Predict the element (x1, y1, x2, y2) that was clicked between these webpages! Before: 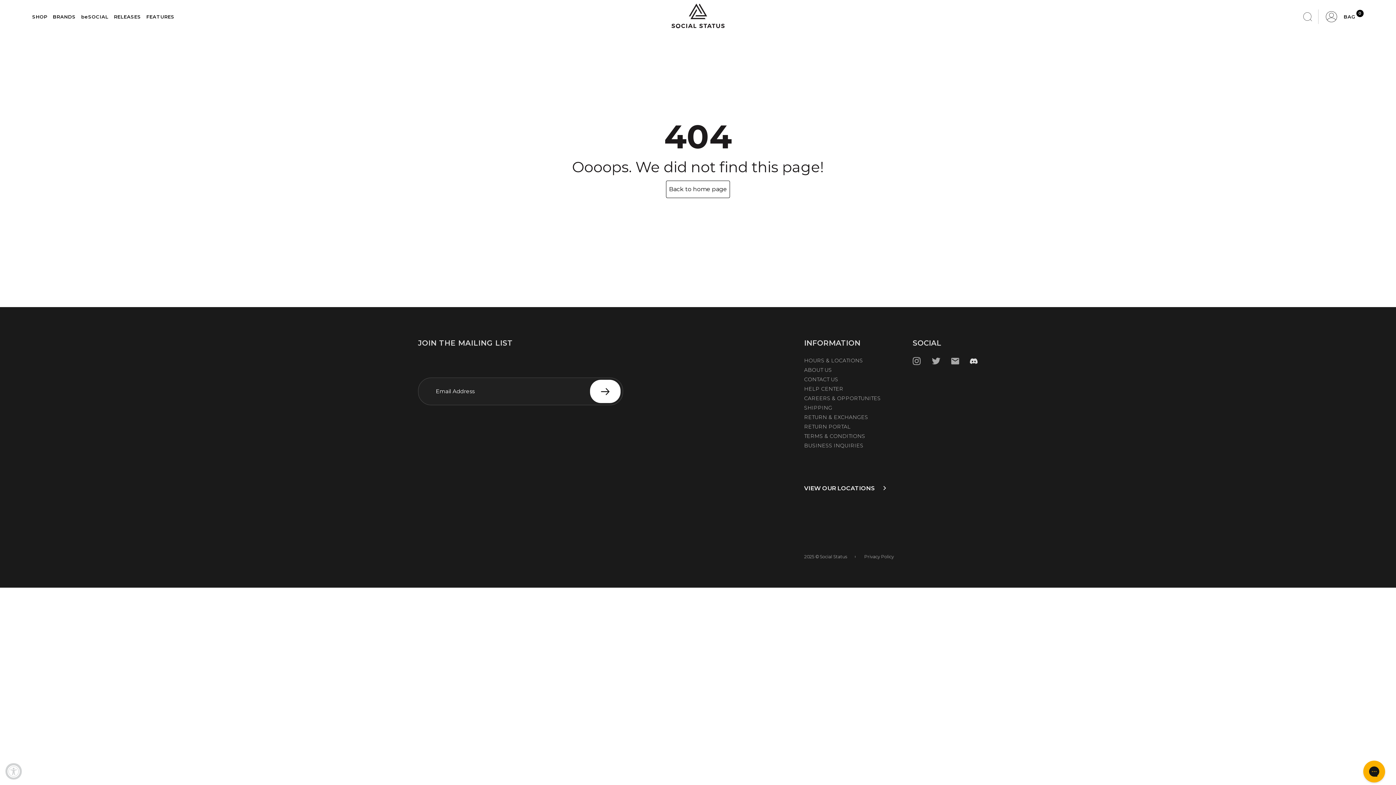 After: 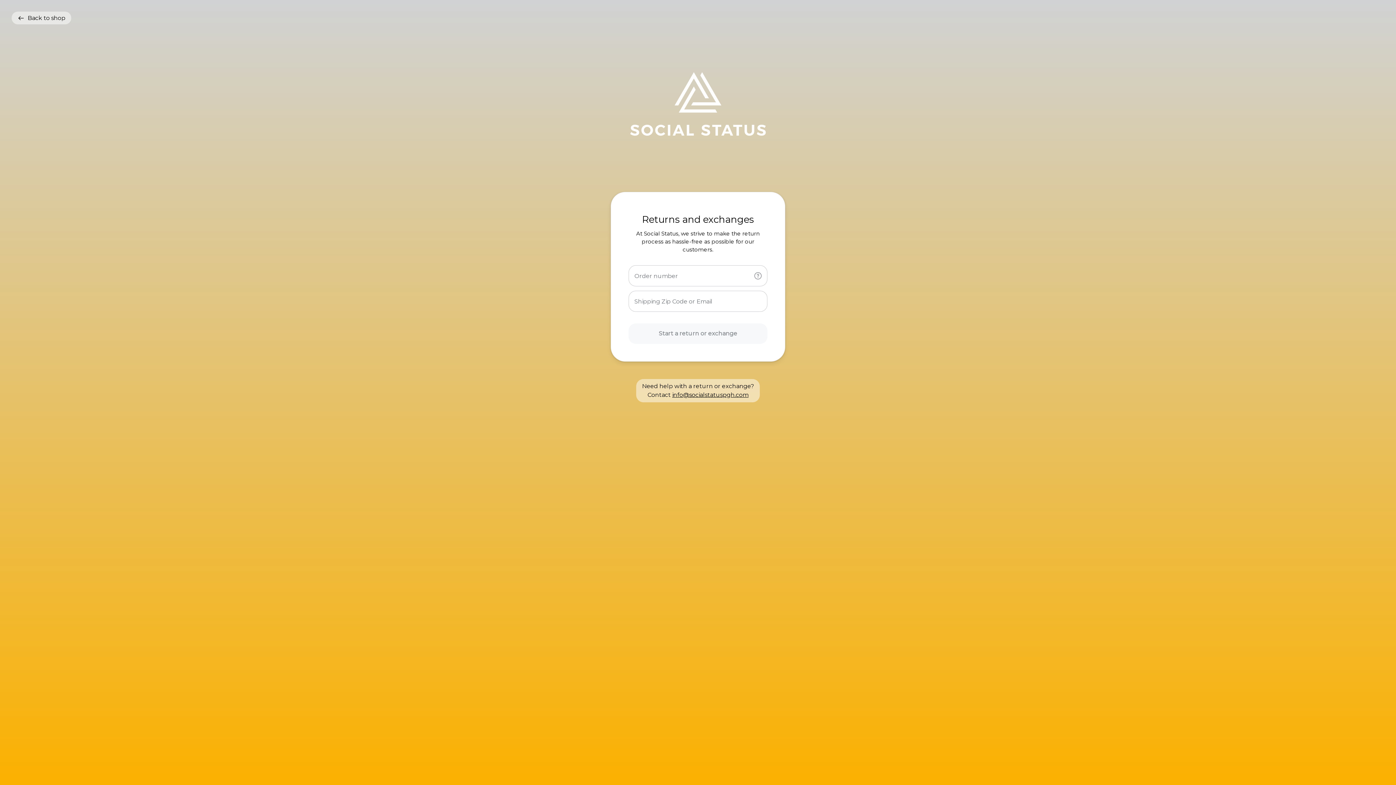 Action: label: RETURN PORTAL bbox: (804, 422, 850, 431)